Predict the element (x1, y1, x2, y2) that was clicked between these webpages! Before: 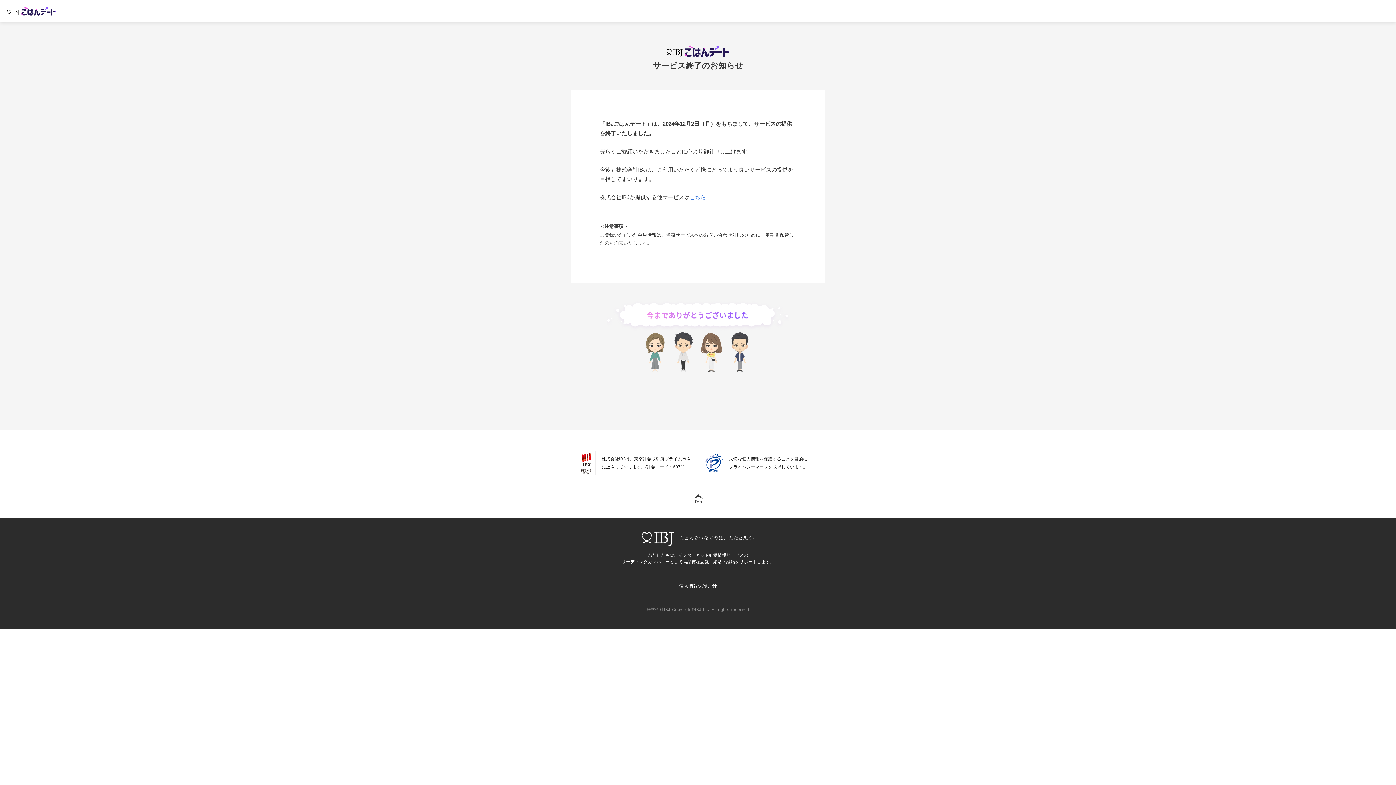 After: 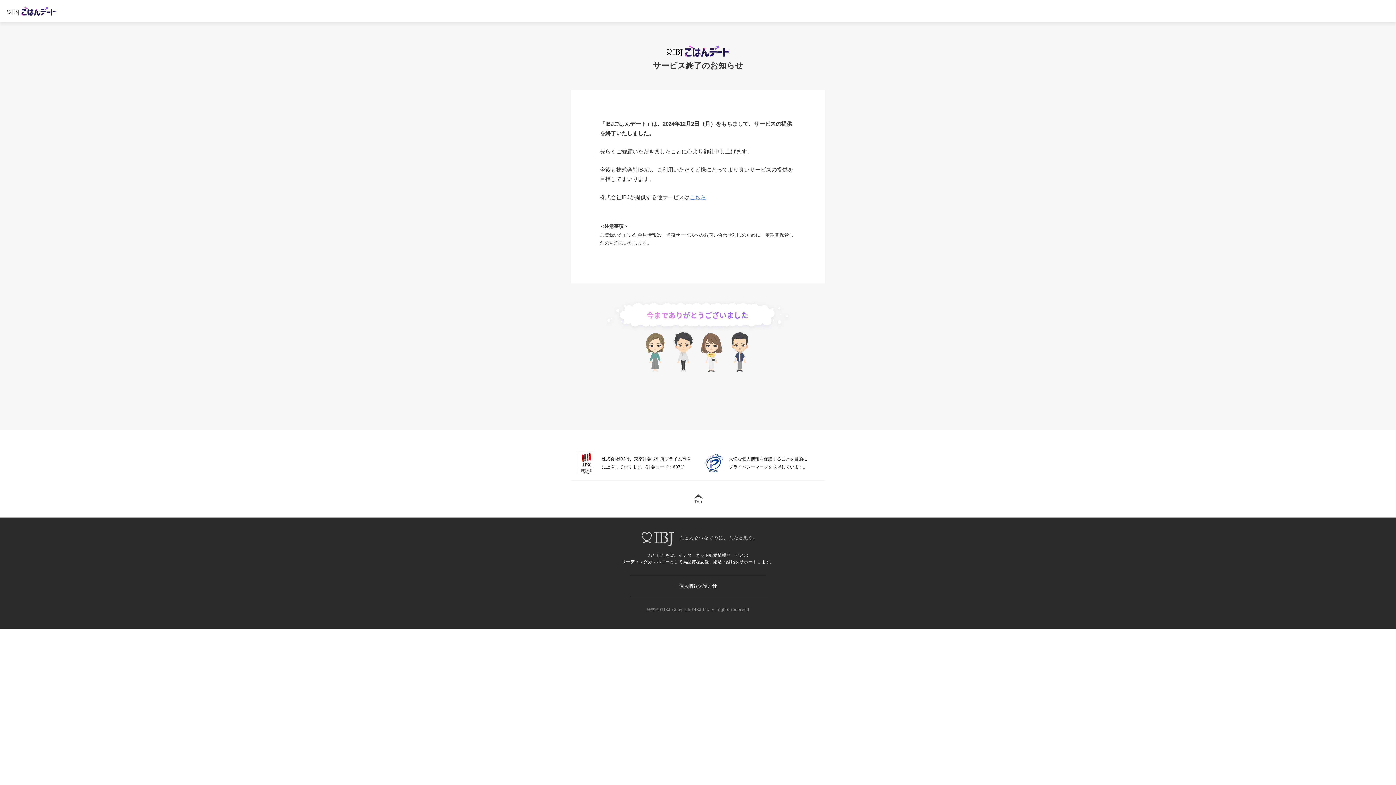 Action: bbox: (642, 532, 754, 546)